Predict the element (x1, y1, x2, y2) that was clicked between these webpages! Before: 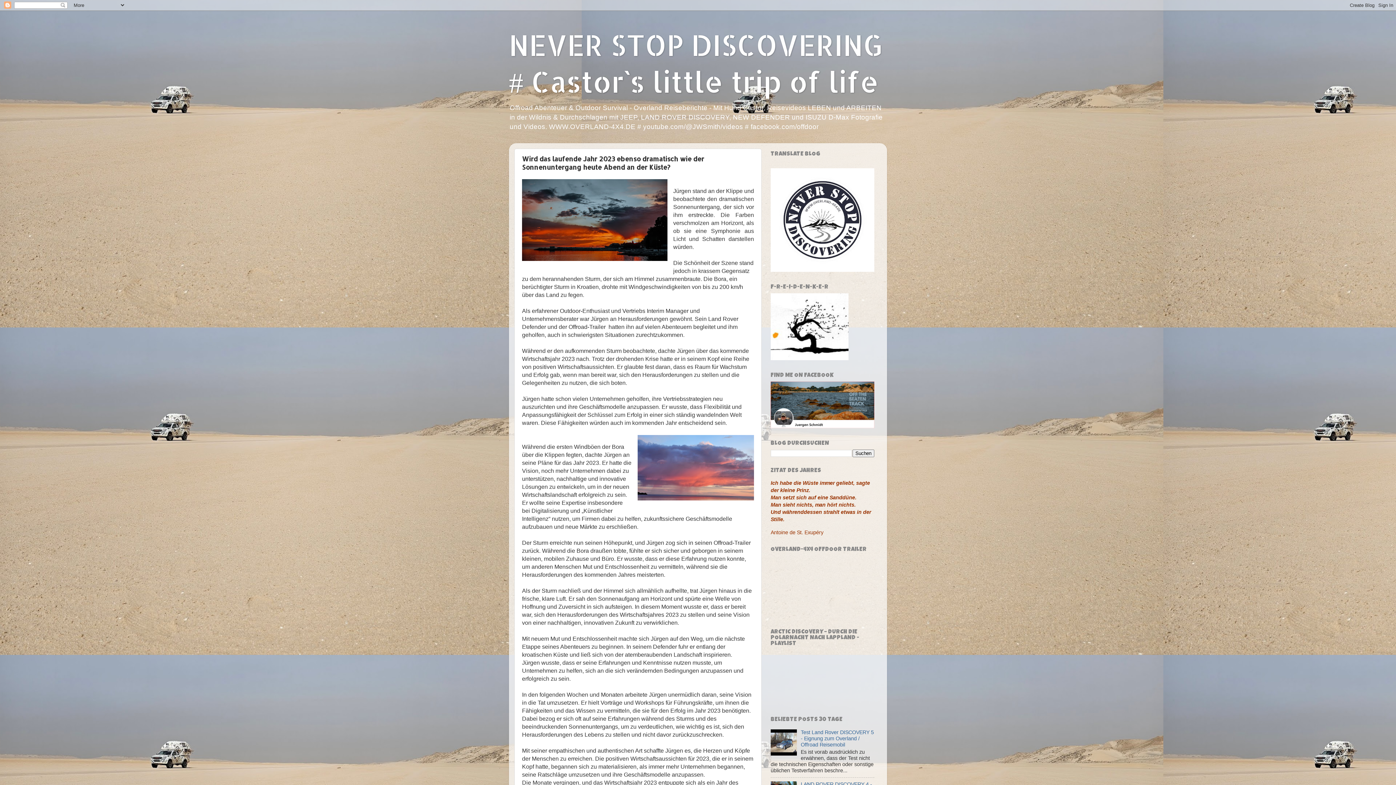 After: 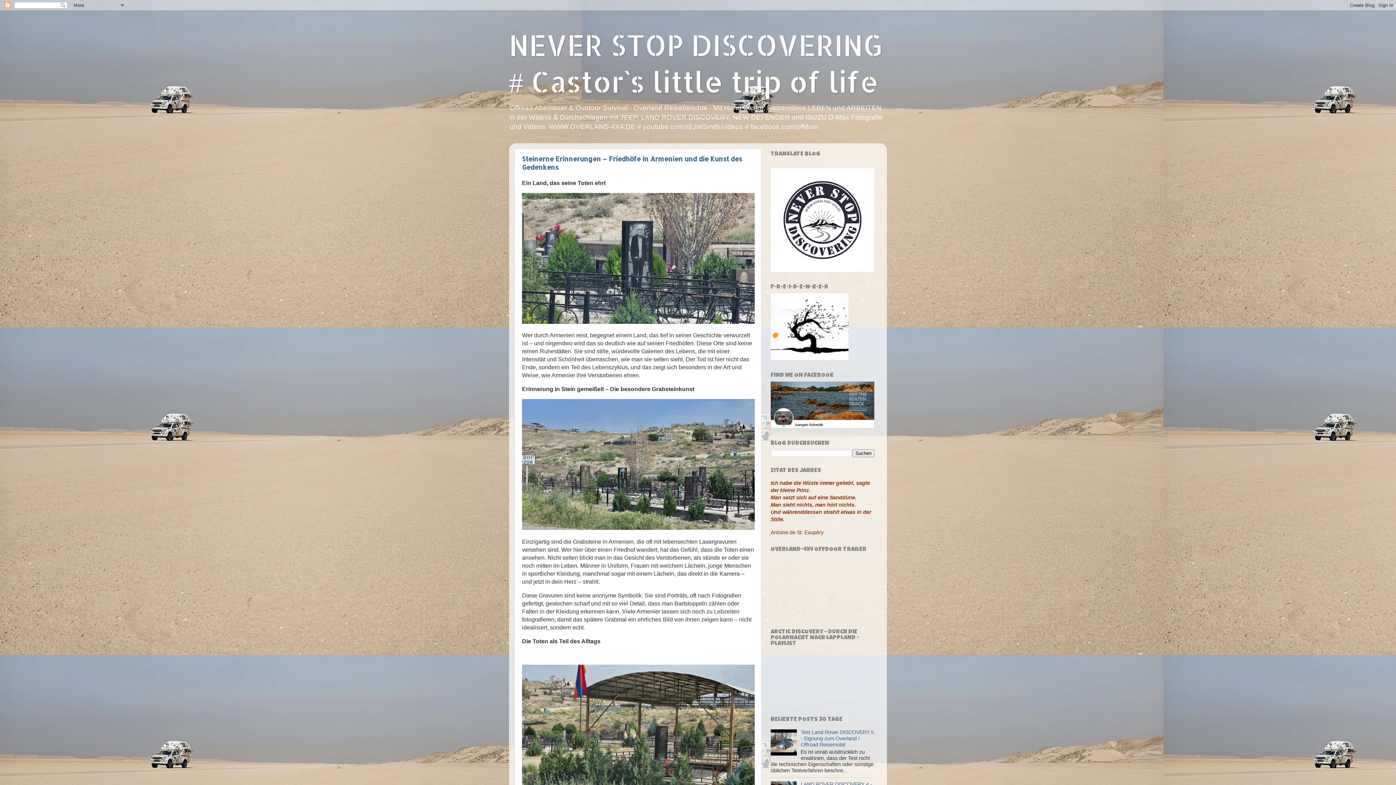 Action: bbox: (509, 26, 883, 99) label: NEVER STOP DISCOVERING # Castor`s little trip of life